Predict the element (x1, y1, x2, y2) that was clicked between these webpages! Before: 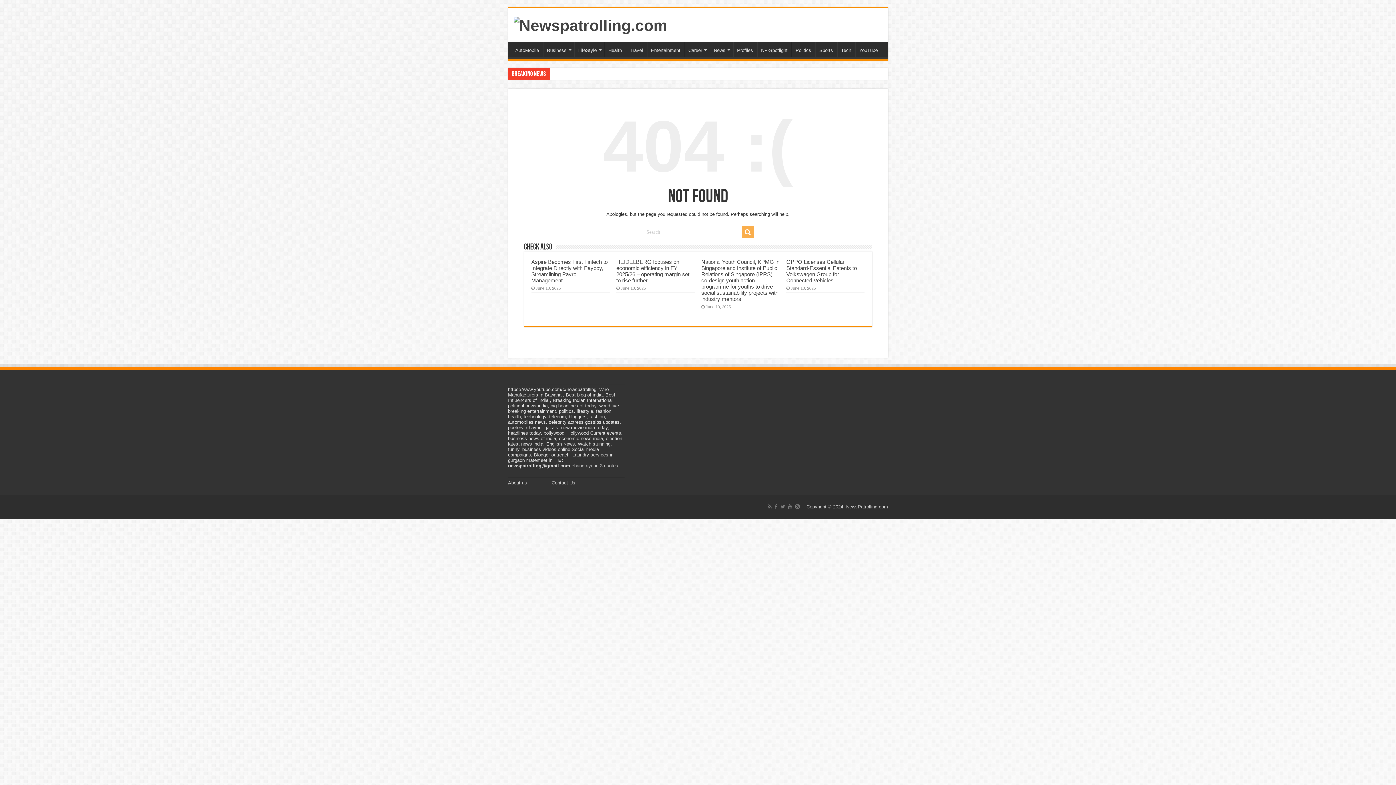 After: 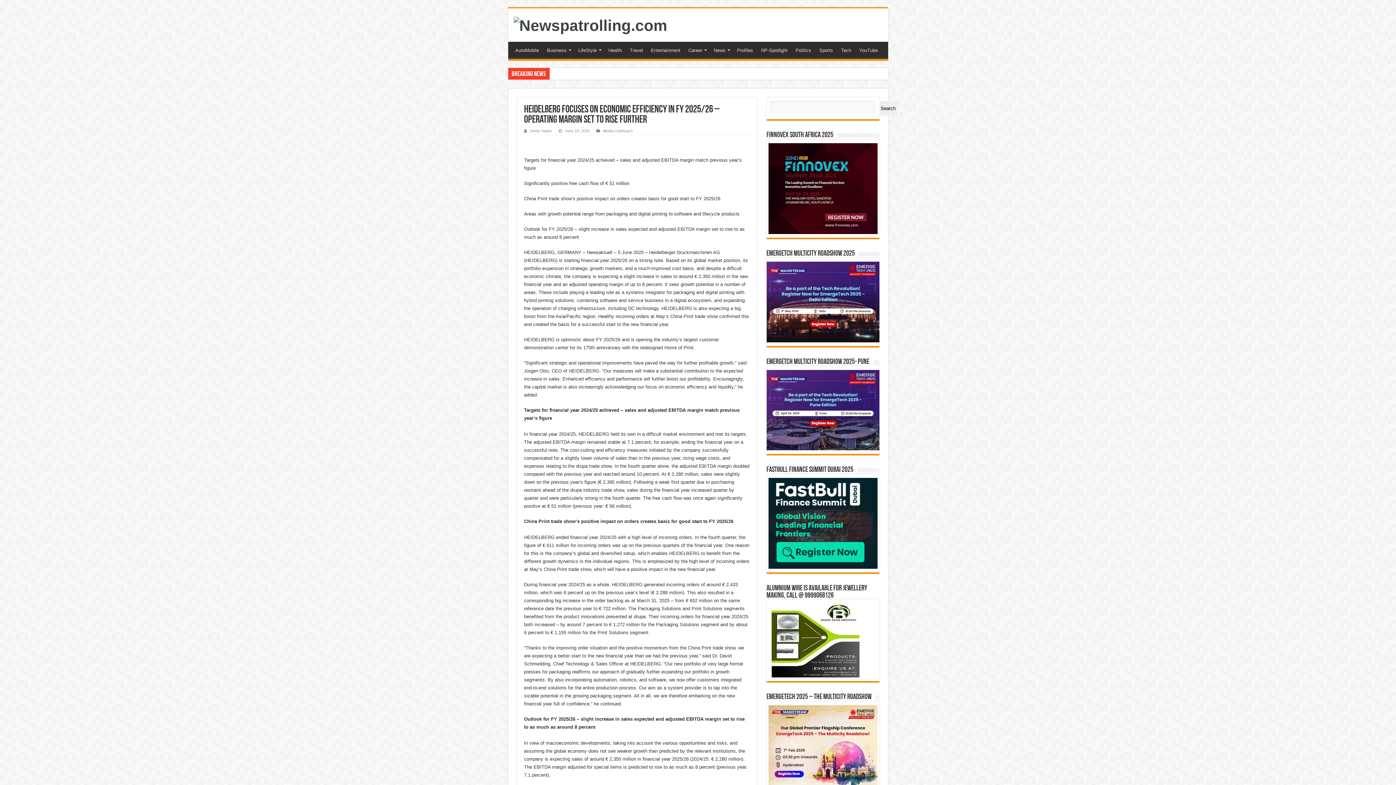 Action: bbox: (616, 258, 689, 283) label: HEIDELBERG focuses on economic efficiency in FY 2025/26 – operating margin set to rise further